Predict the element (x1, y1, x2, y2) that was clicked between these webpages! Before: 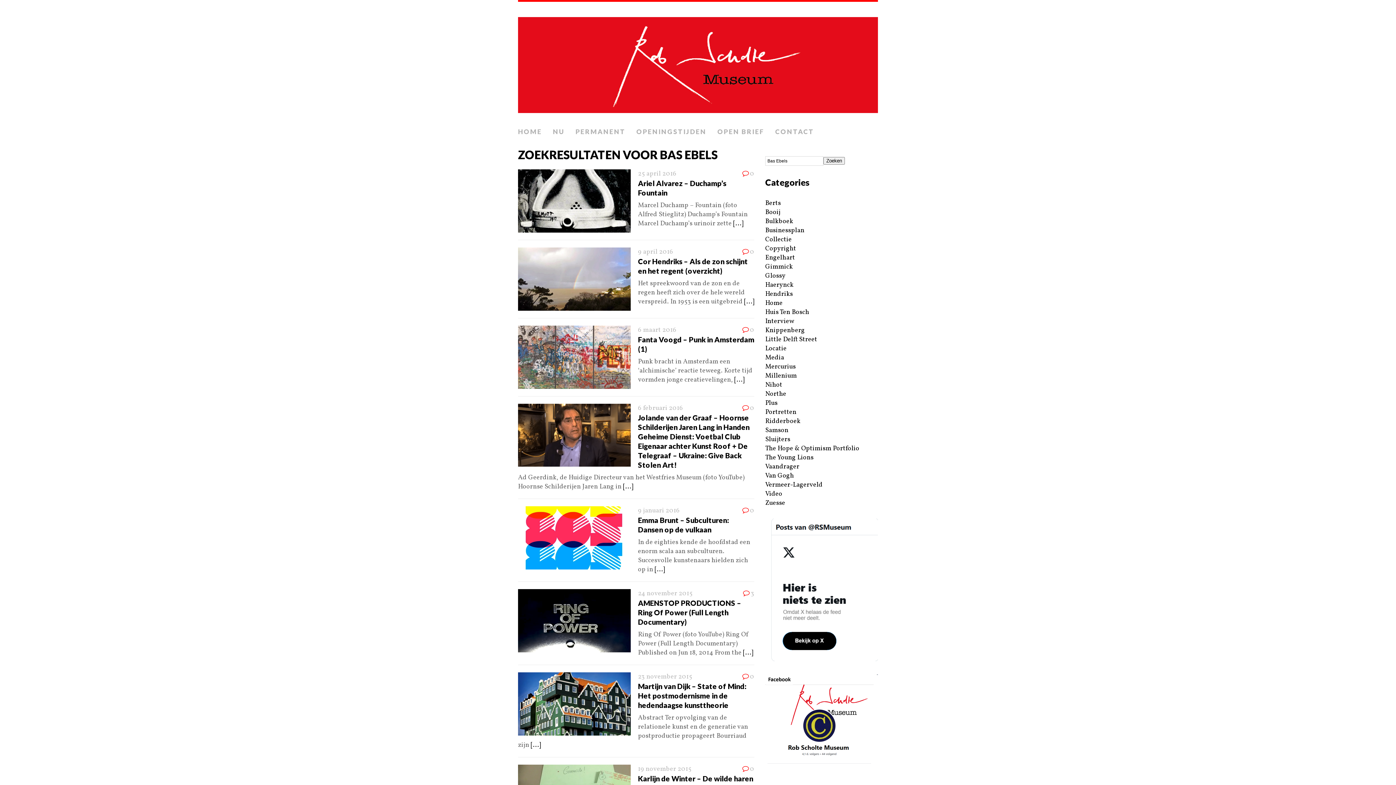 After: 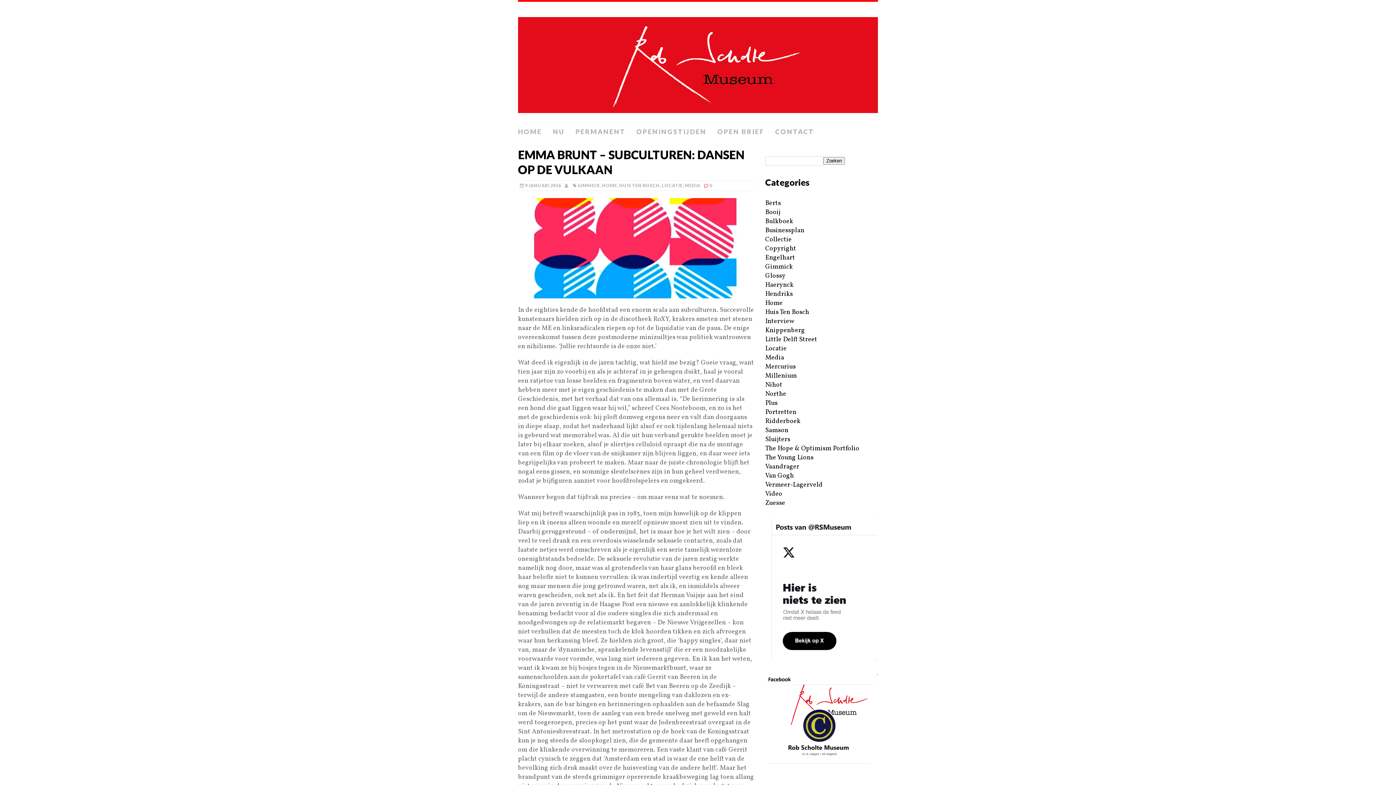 Action: bbox: (518, 560, 630, 569)